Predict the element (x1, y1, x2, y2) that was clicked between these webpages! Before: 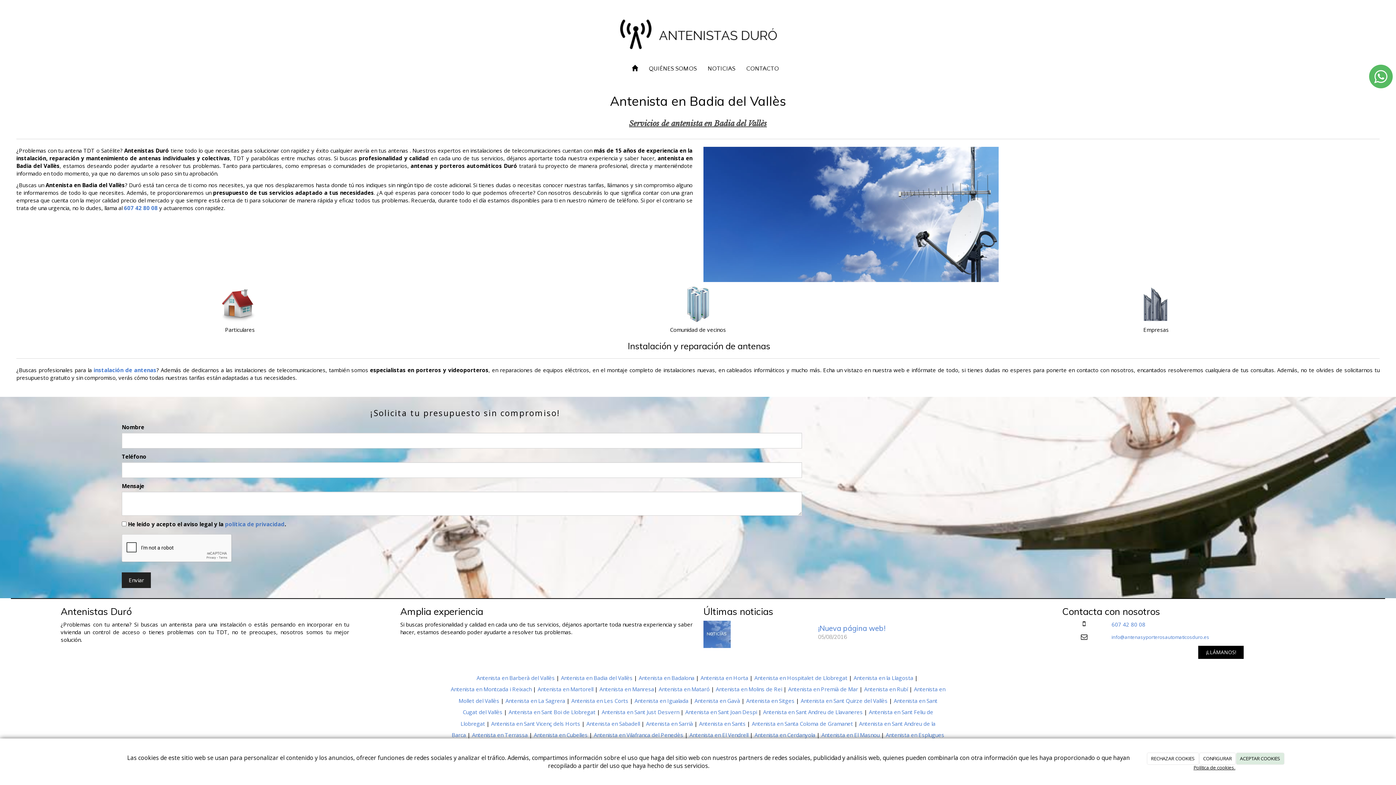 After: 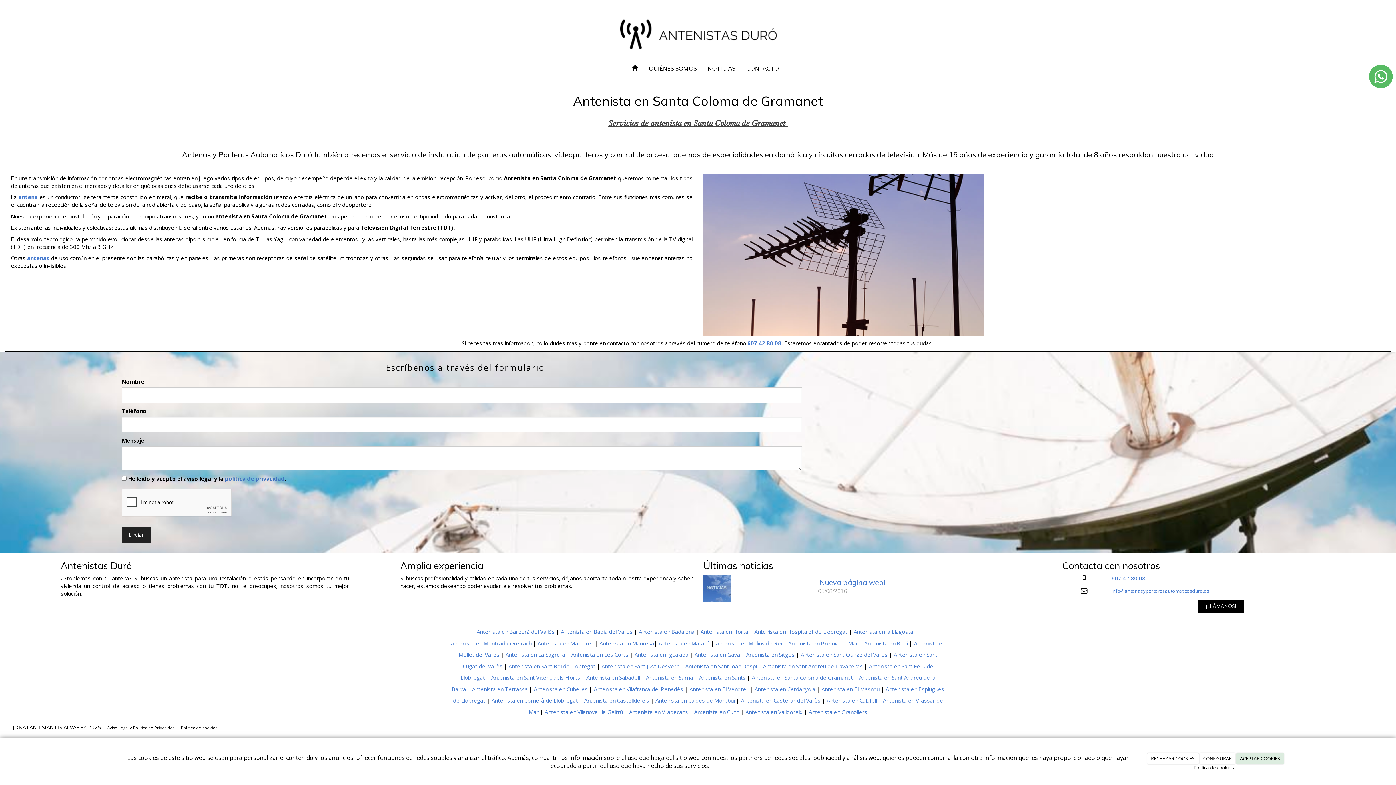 Action: label: Antenista en Santa Coloma de Gramanet bbox: (752, 720, 853, 727)